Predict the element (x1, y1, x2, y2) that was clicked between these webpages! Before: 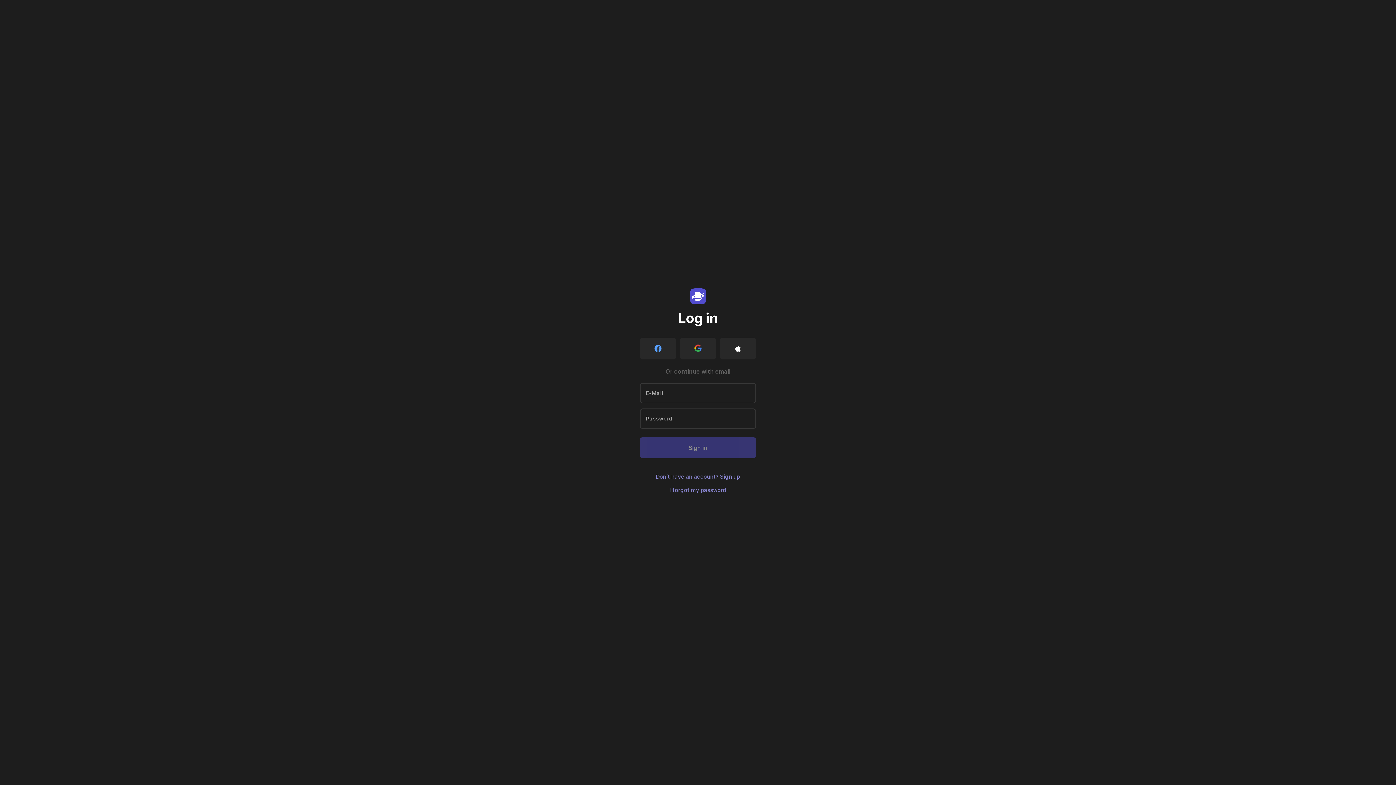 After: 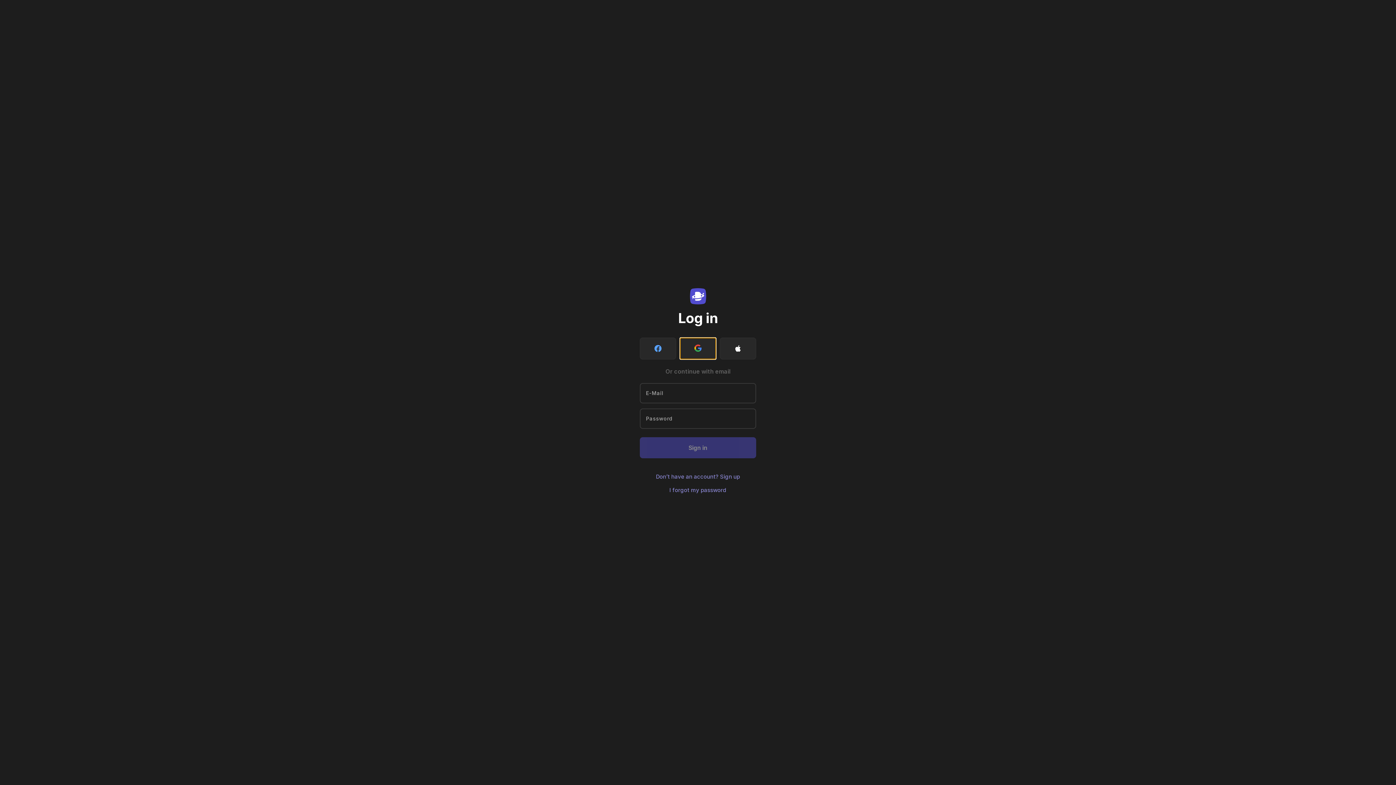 Action: bbox: (680, 337, 716, 359)